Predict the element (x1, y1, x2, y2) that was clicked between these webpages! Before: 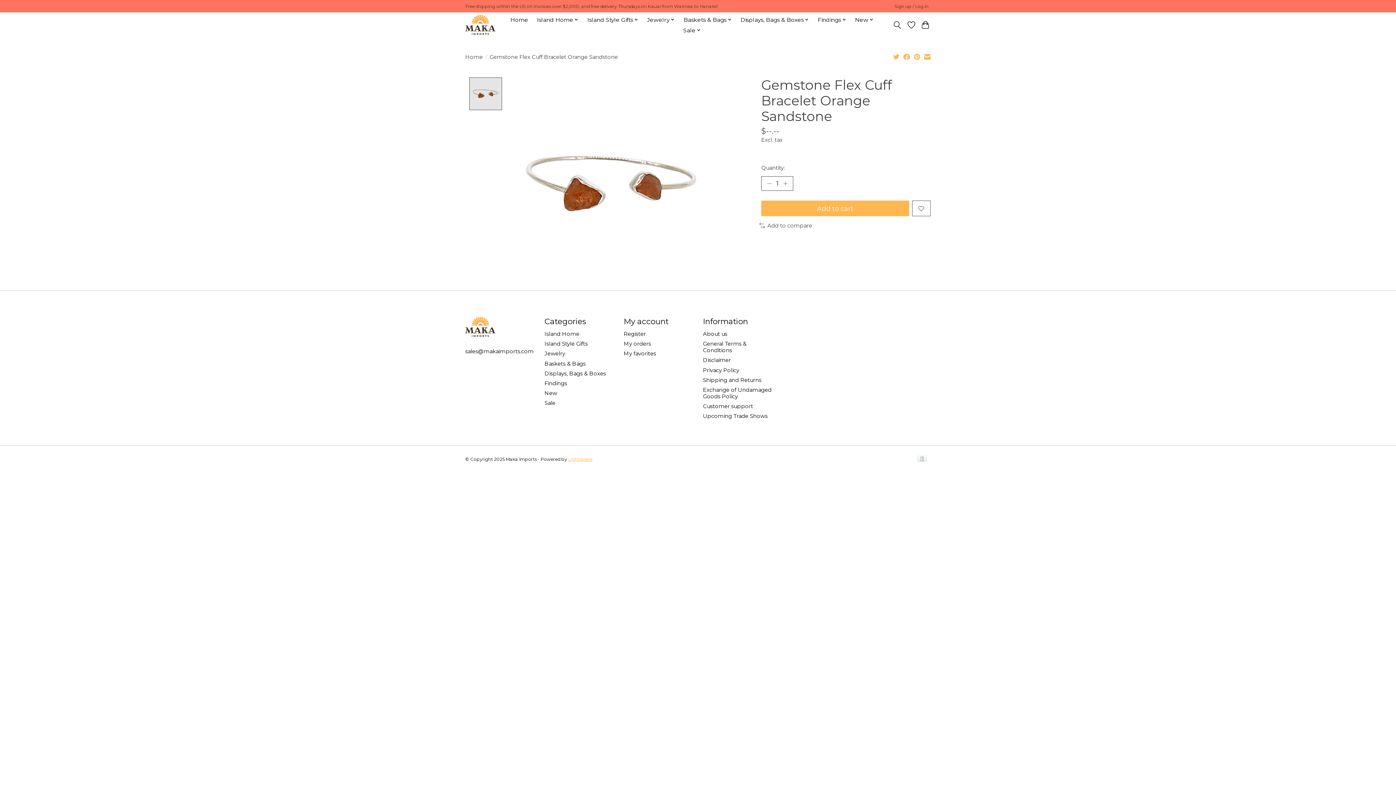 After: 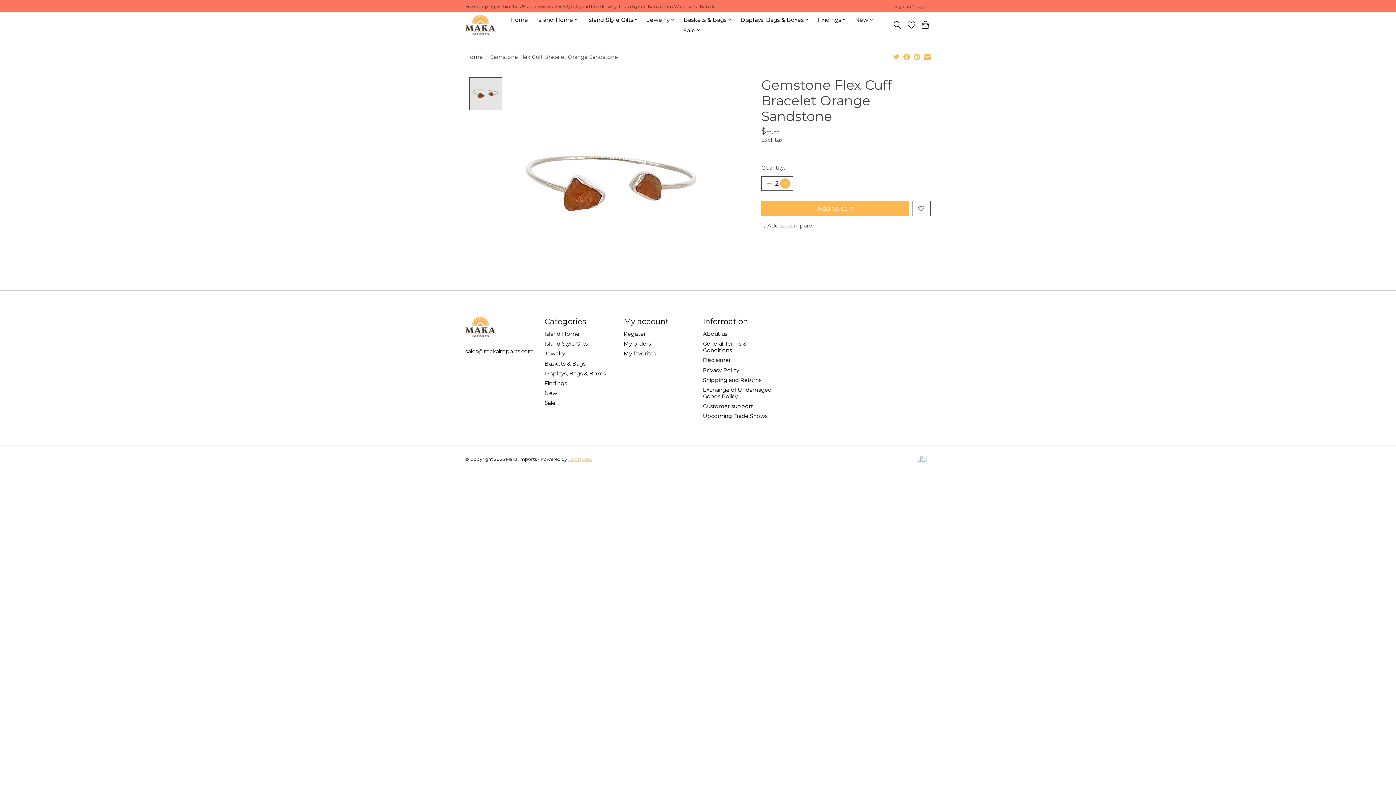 Action: label: Increase Quantity bbox: (780, 178, 790, 188)